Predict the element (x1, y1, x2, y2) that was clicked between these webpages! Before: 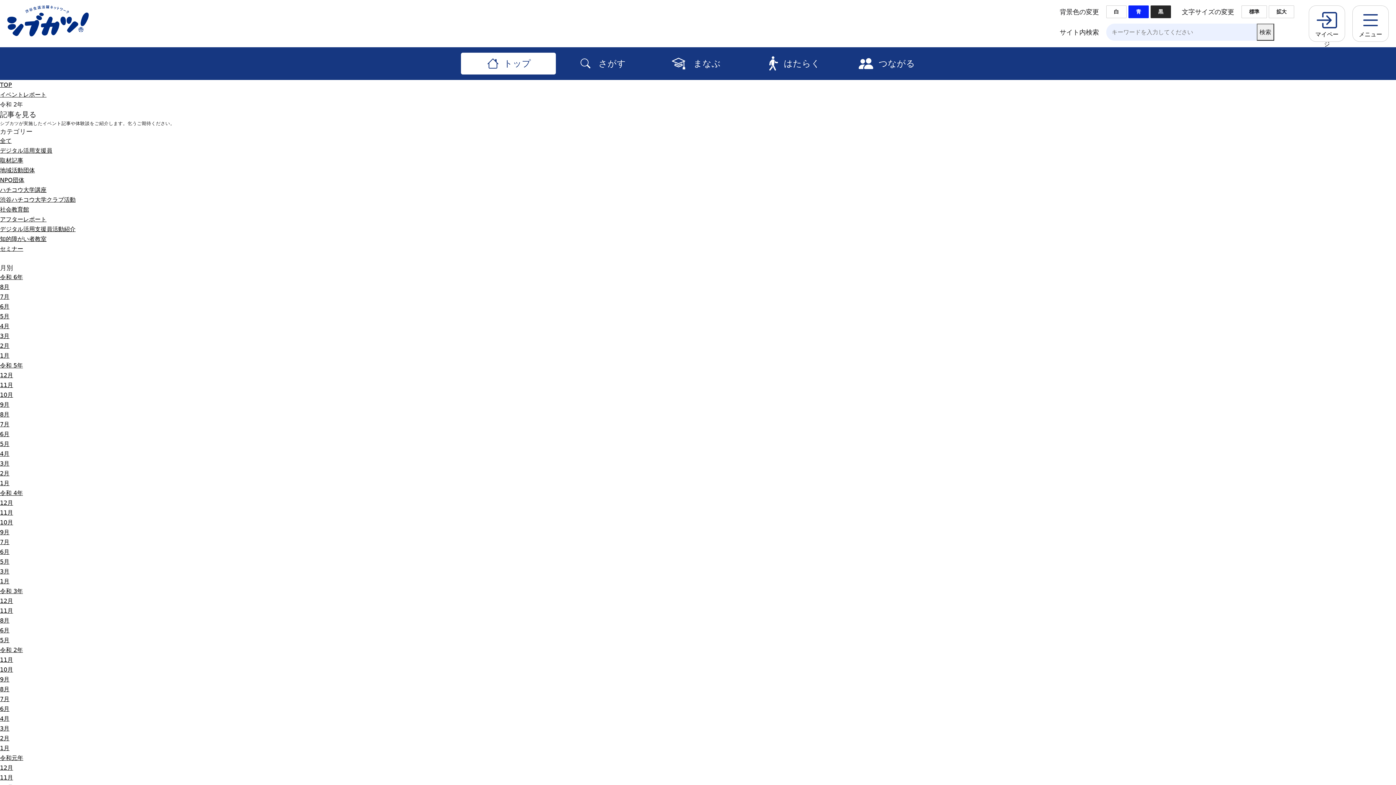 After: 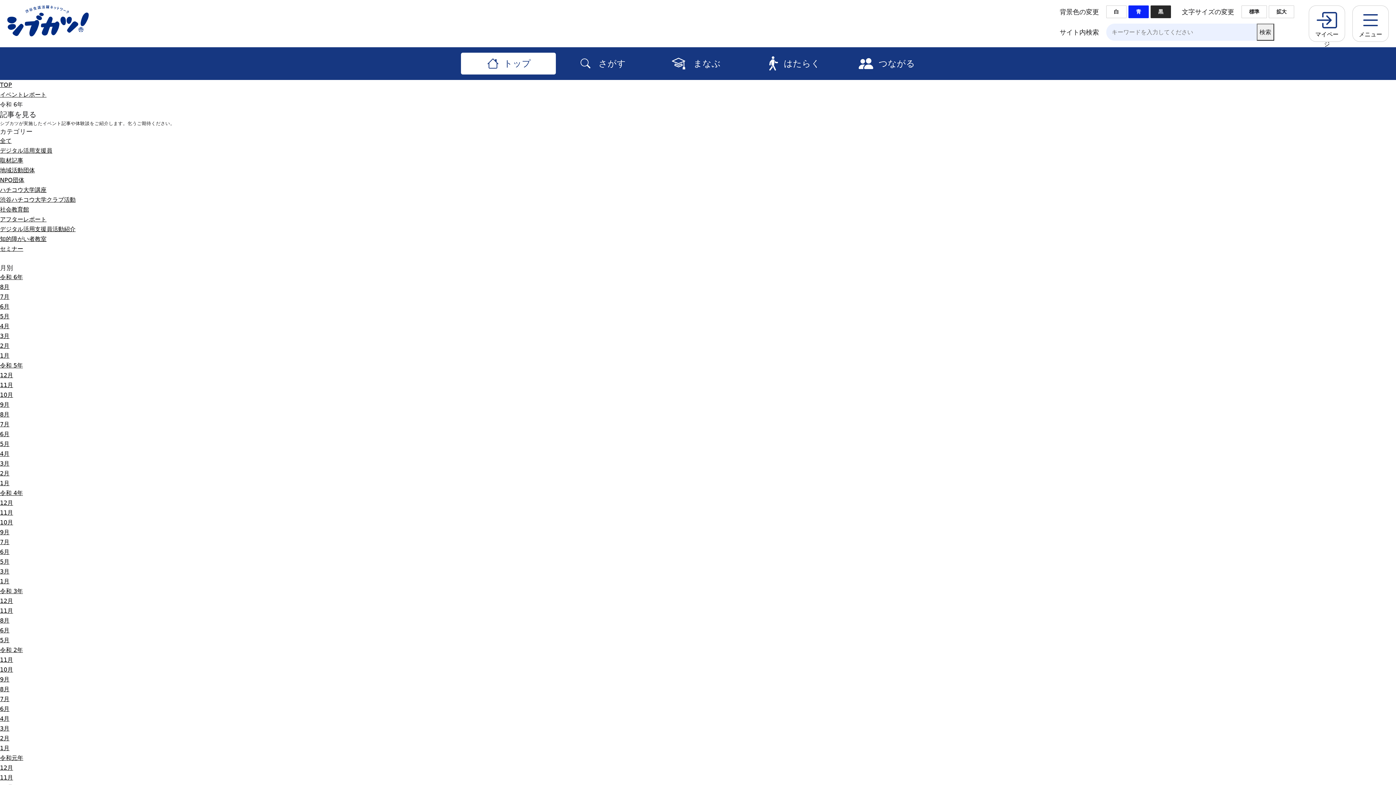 Action: bbox: (0, 352, 9, 359) label: 1月